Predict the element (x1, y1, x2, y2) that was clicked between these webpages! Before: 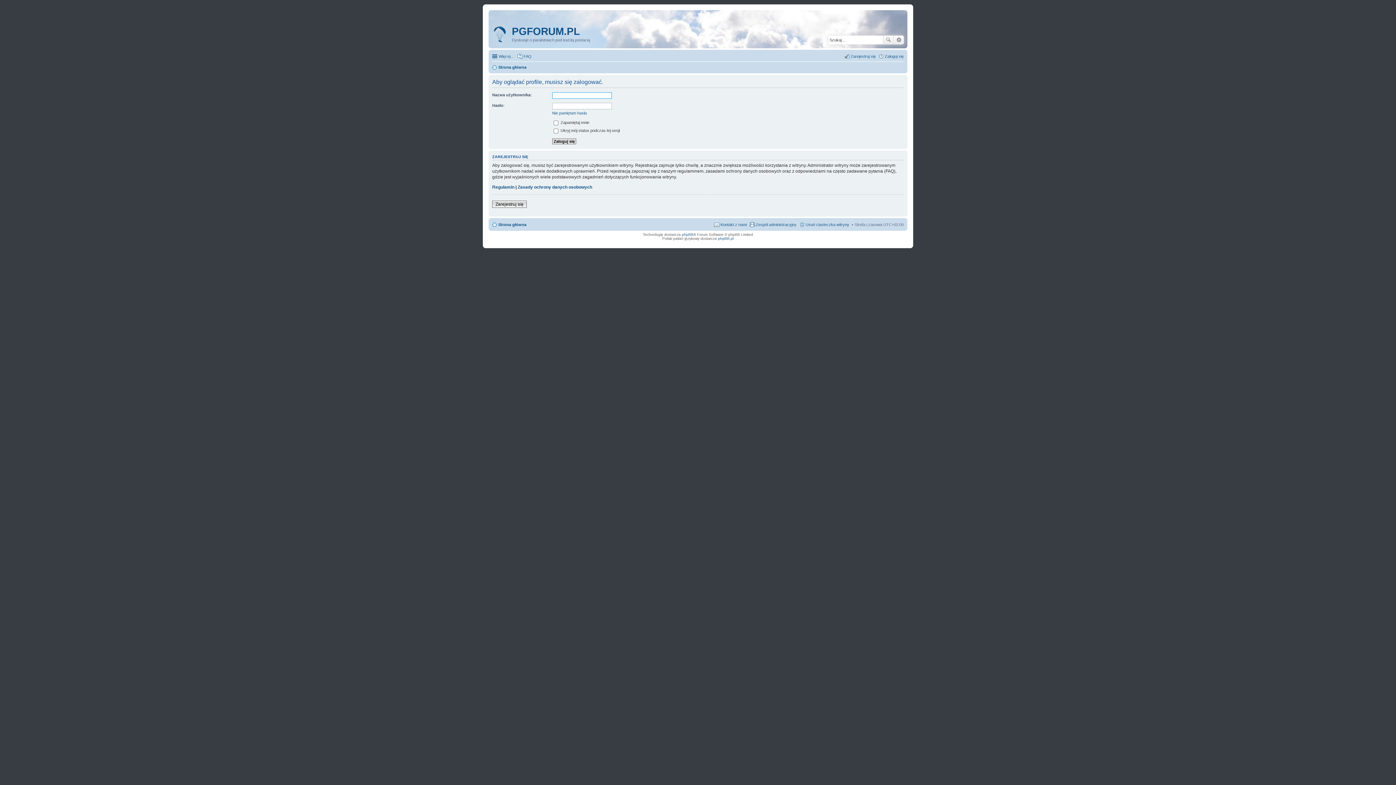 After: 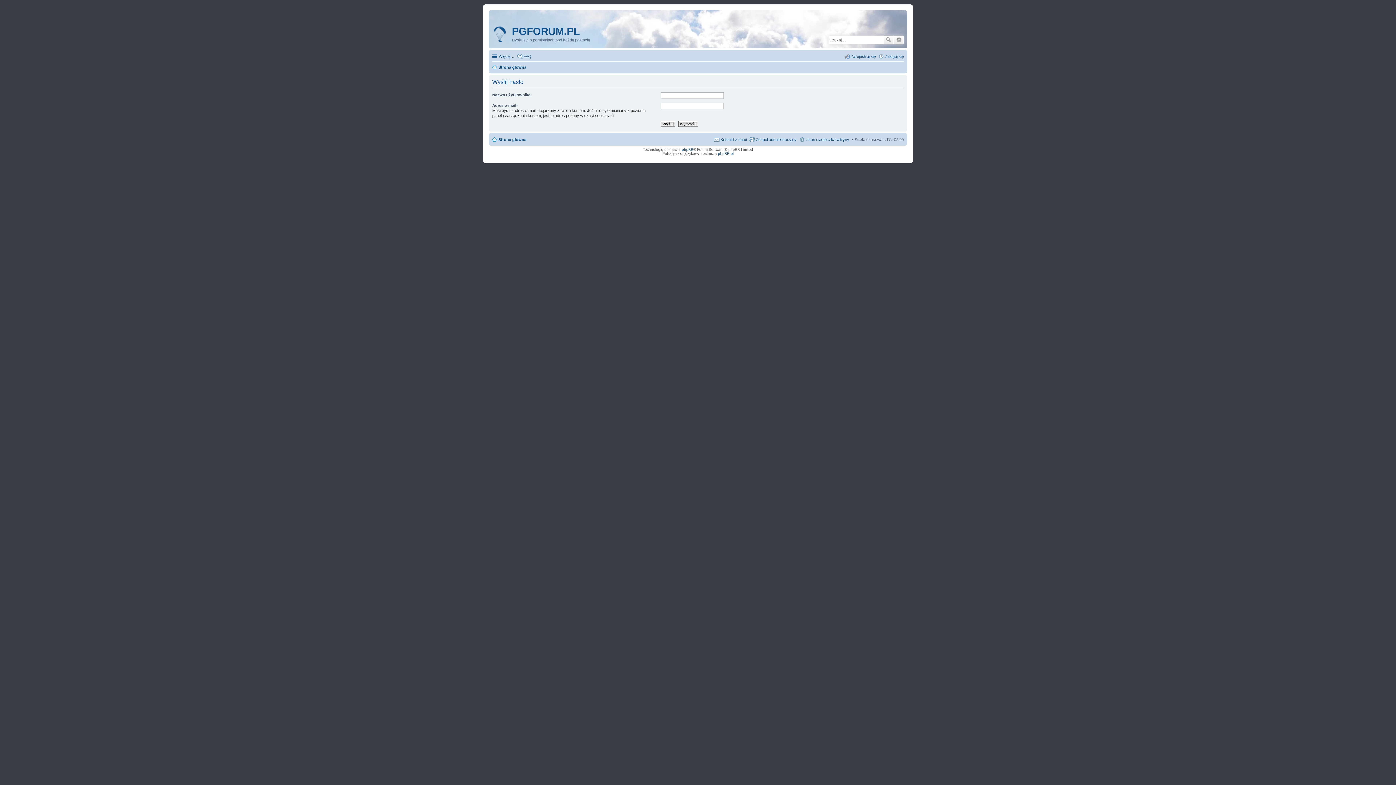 Action: label: Nie pamiętam hasła bbox: (552, 110, 586, 115)